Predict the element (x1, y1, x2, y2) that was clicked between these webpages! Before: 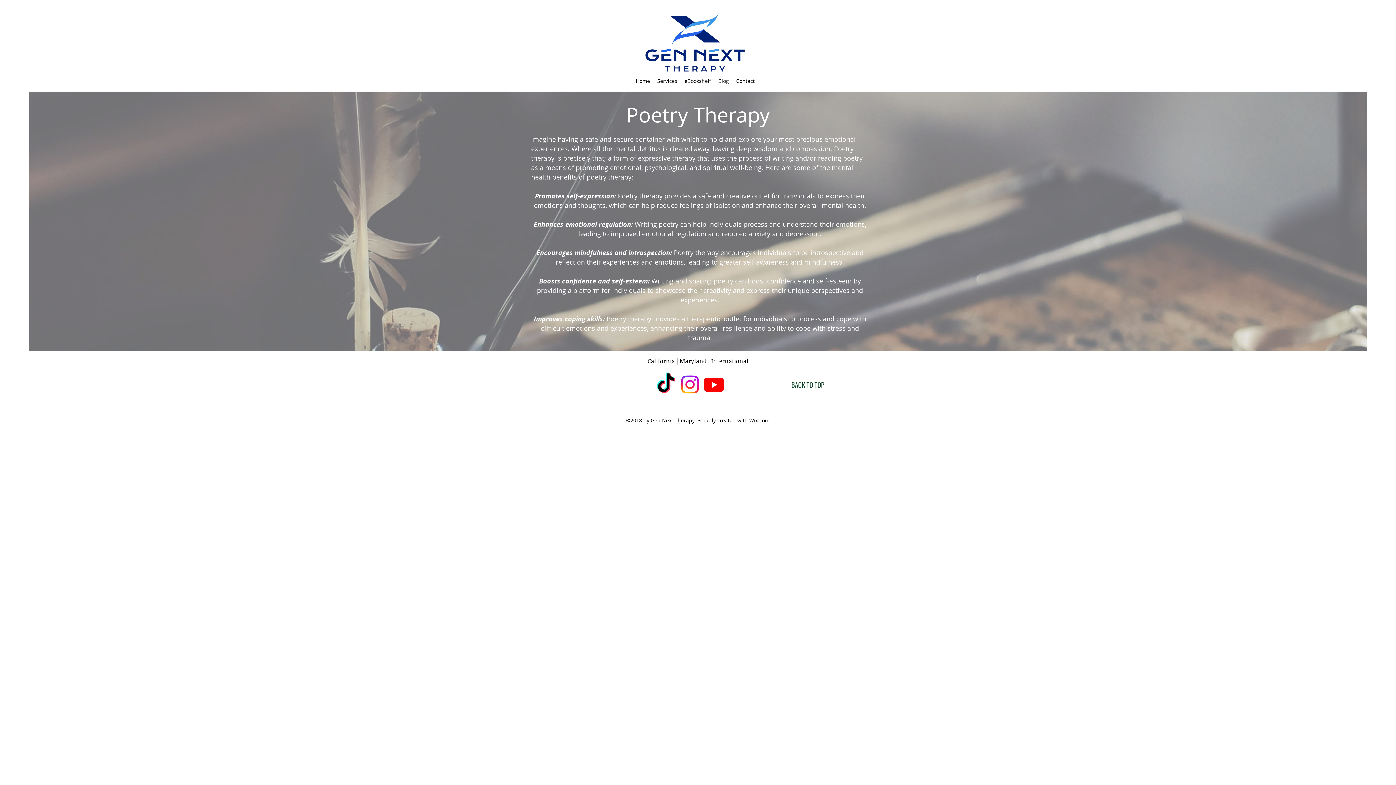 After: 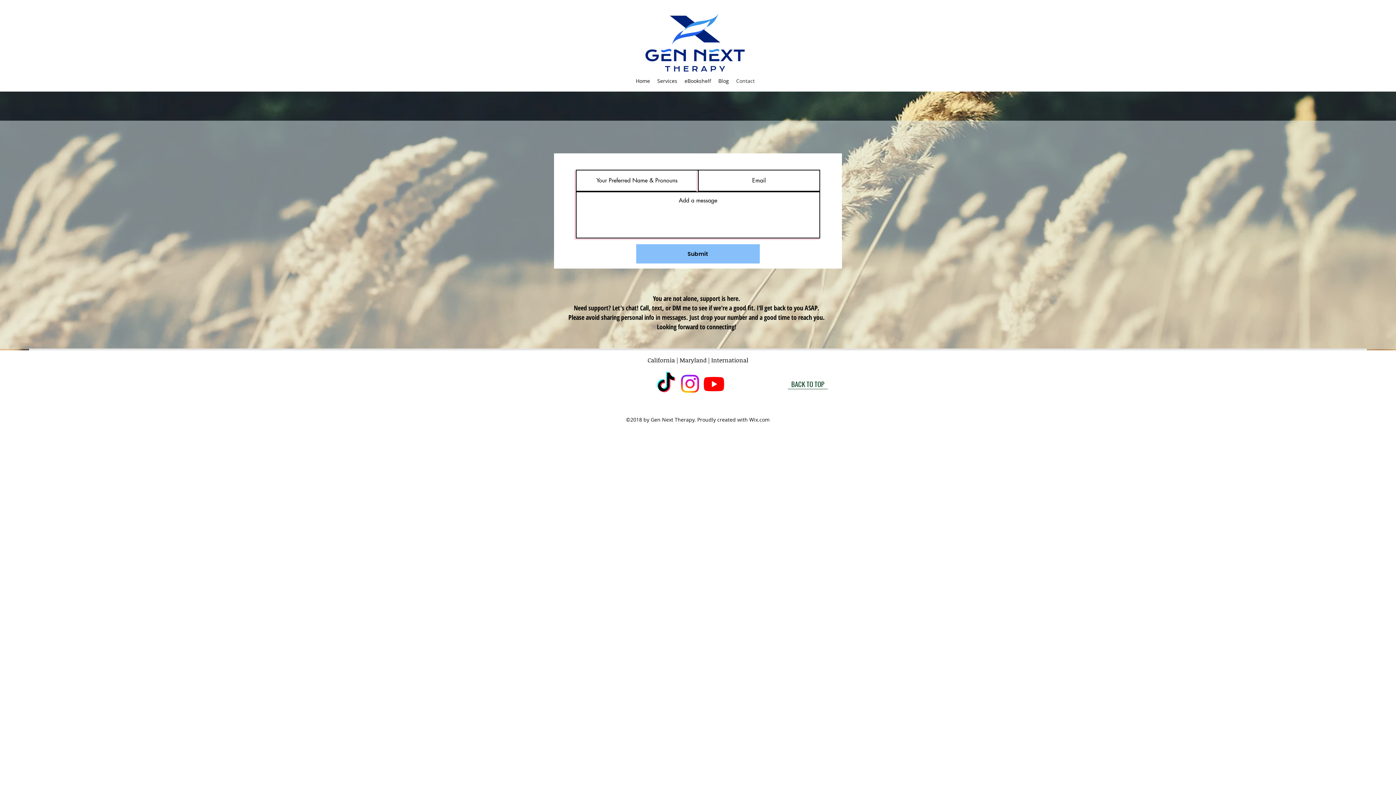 Action: bbox: (732, 75, 758, 86) label: Contact